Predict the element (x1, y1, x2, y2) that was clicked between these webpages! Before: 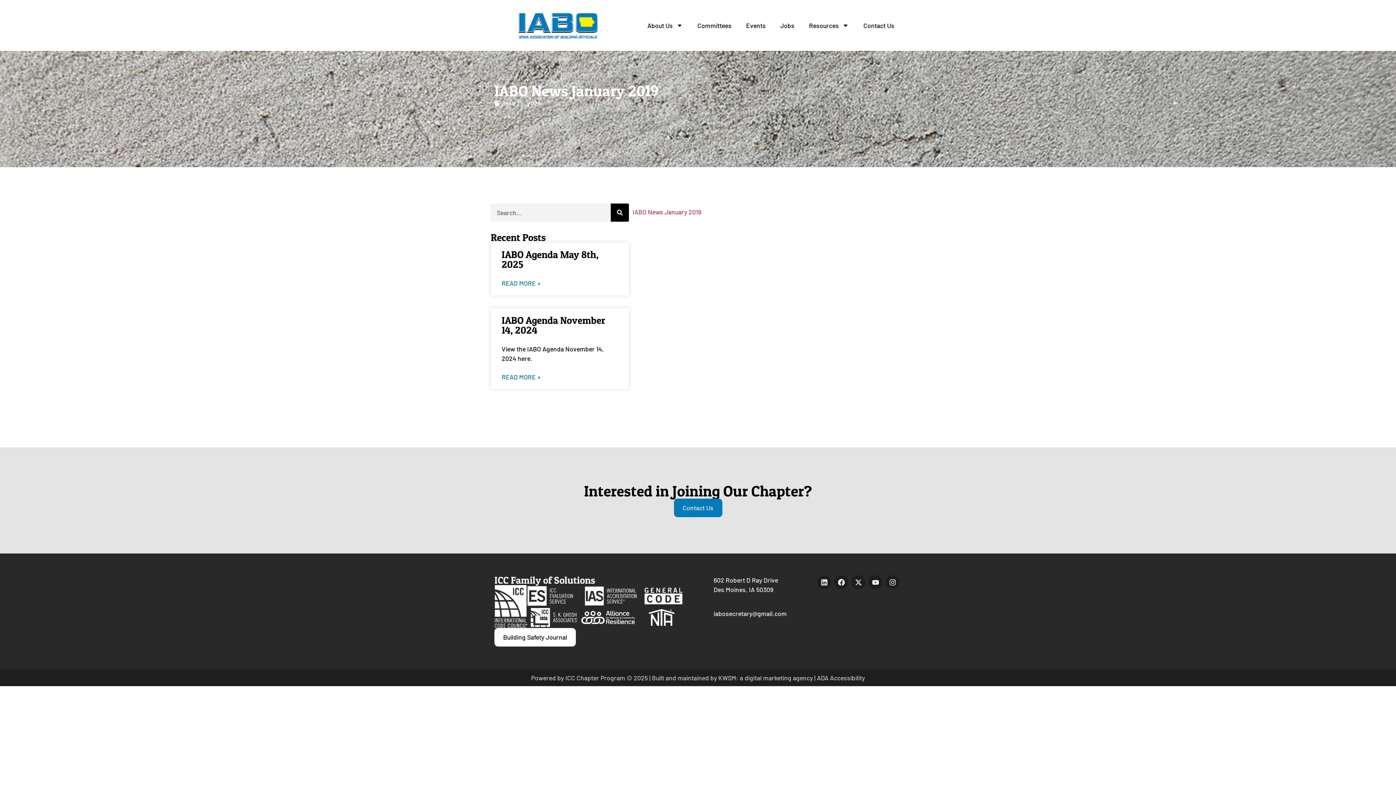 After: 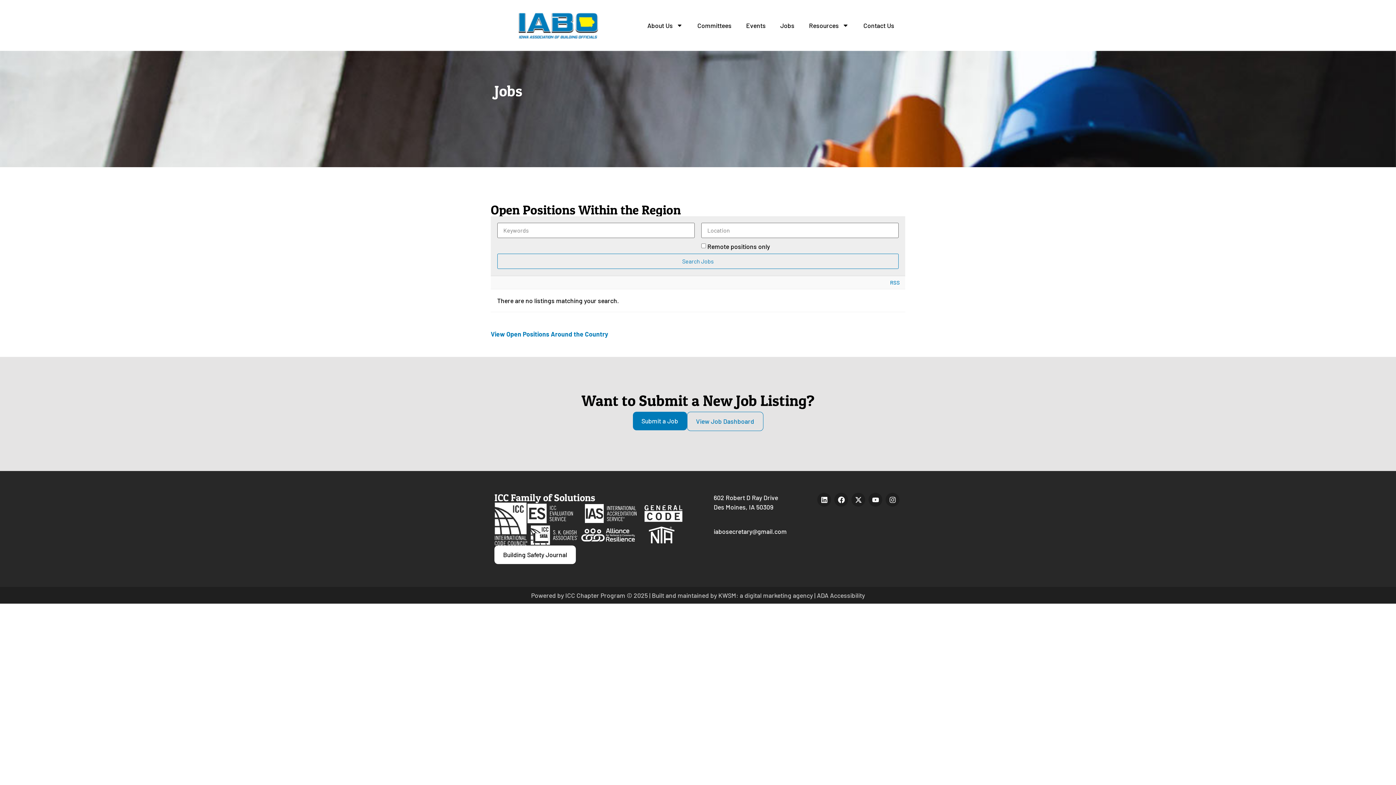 Action: bbox: (773, 17, 801, 33) label: Jobs